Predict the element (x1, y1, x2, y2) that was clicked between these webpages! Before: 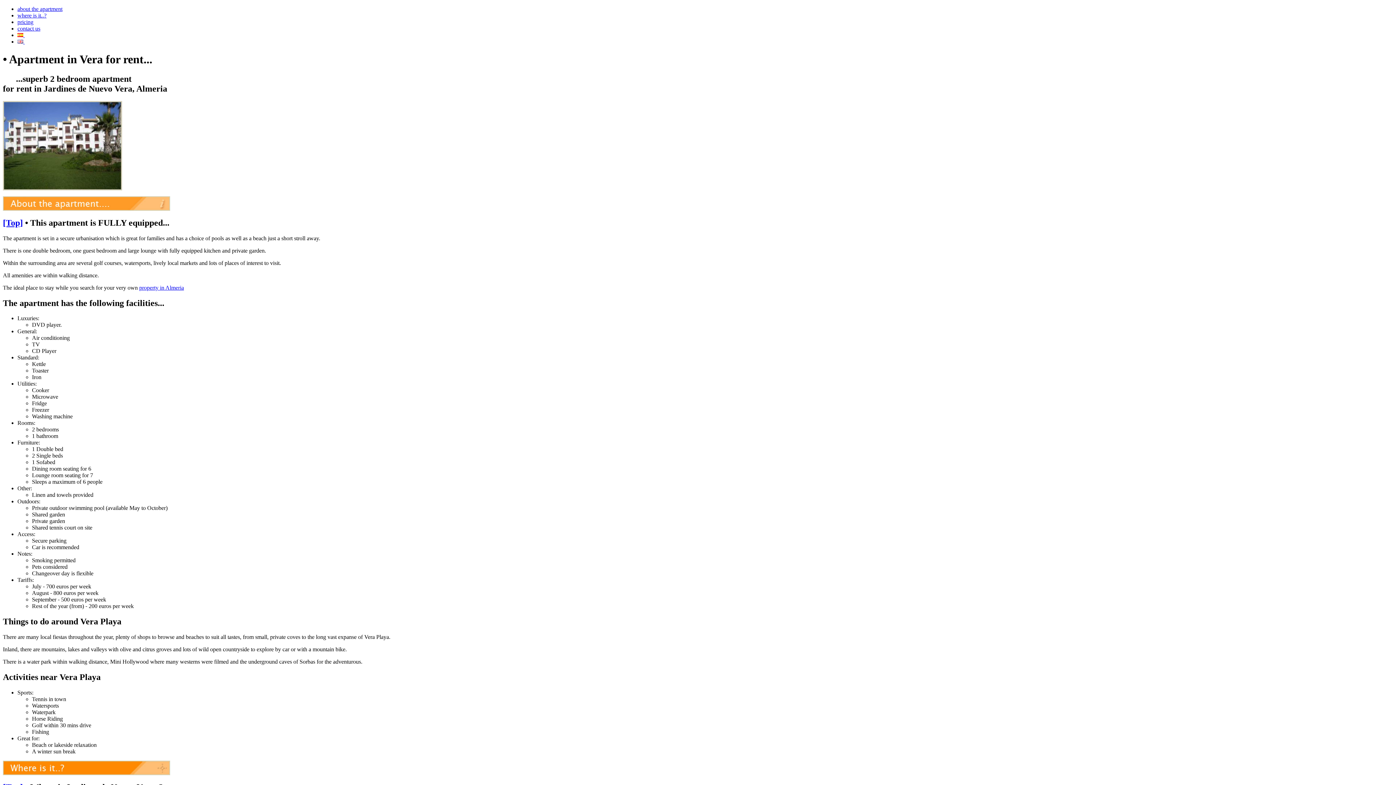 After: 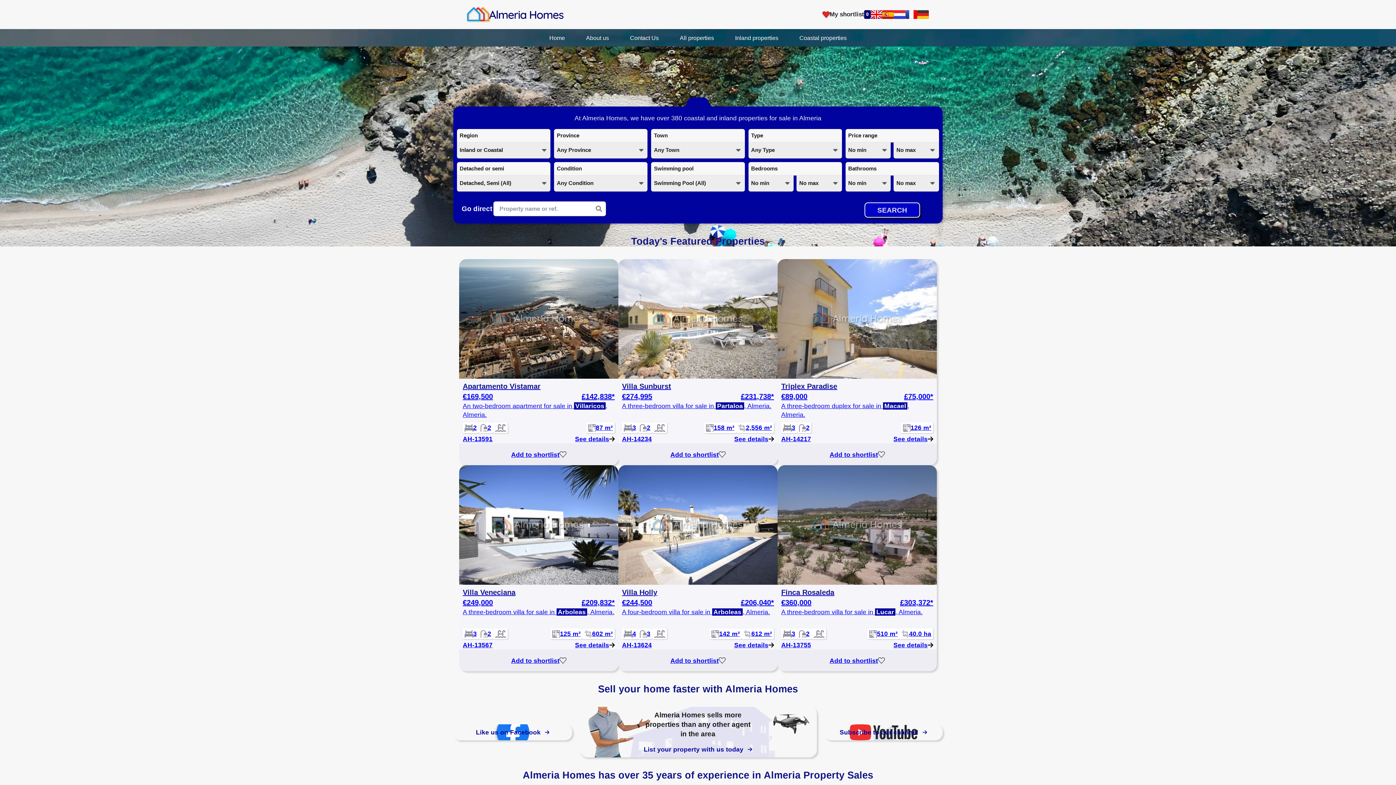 Action: label: property in Almeria bbox: (139, 284, 184, 290)